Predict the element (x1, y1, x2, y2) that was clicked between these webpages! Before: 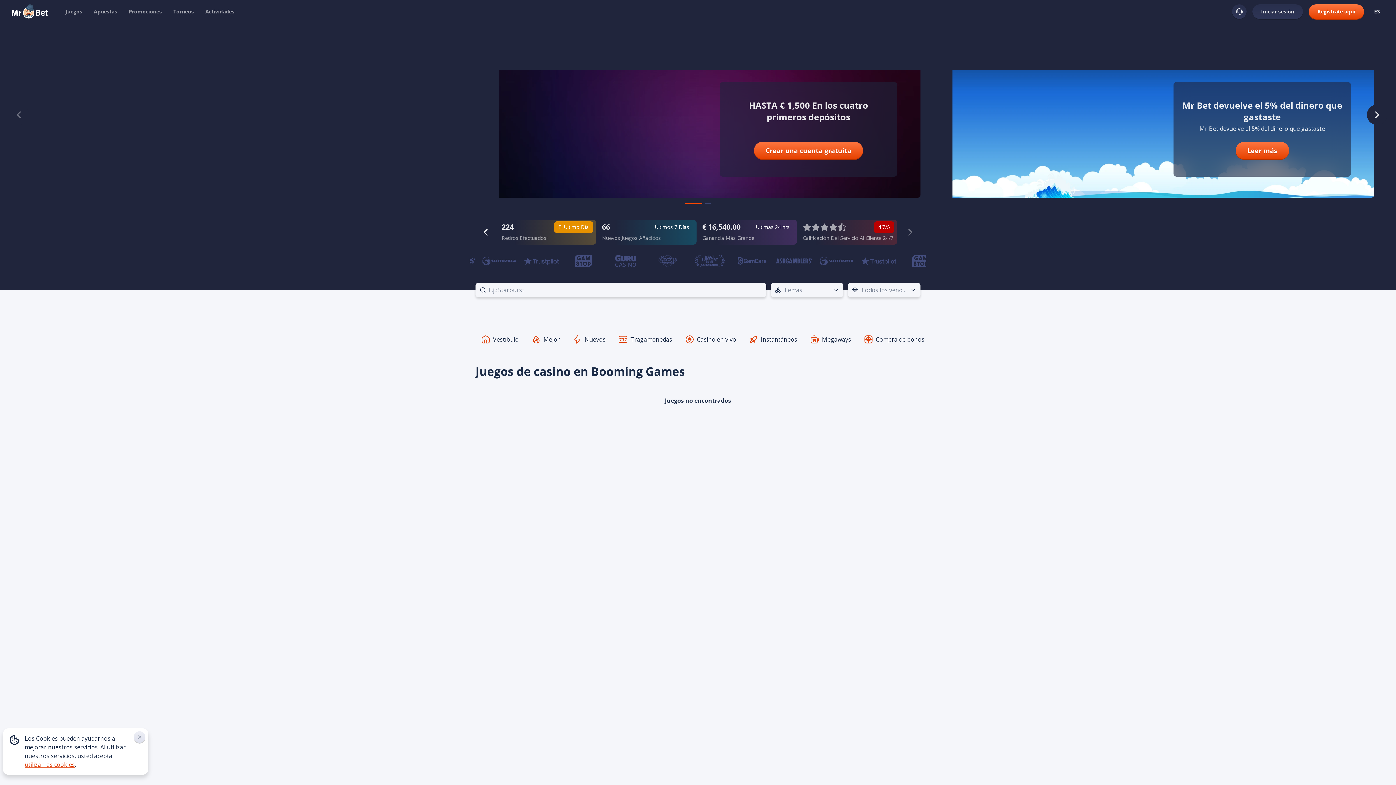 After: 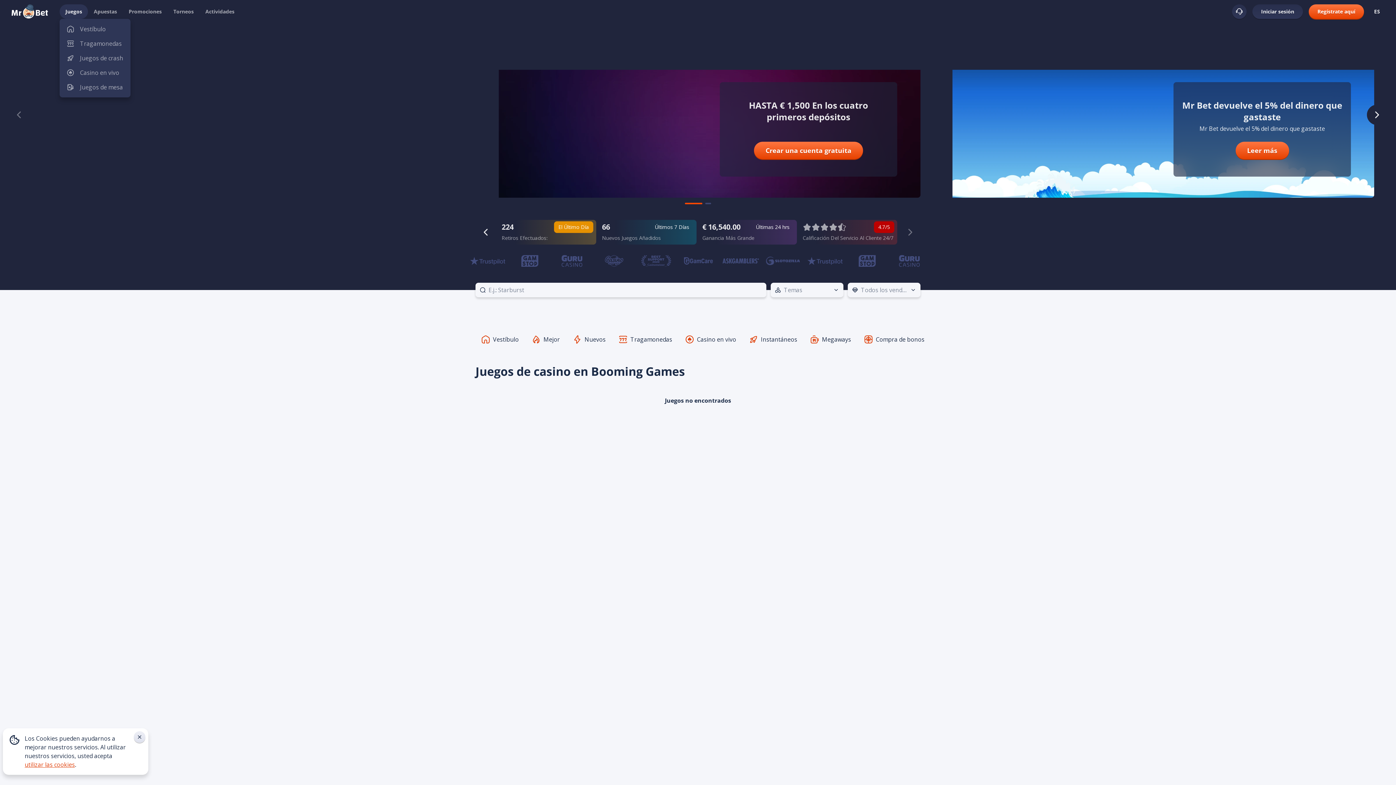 Action: bbox: (59, 4, 88, 18) label: Juegos